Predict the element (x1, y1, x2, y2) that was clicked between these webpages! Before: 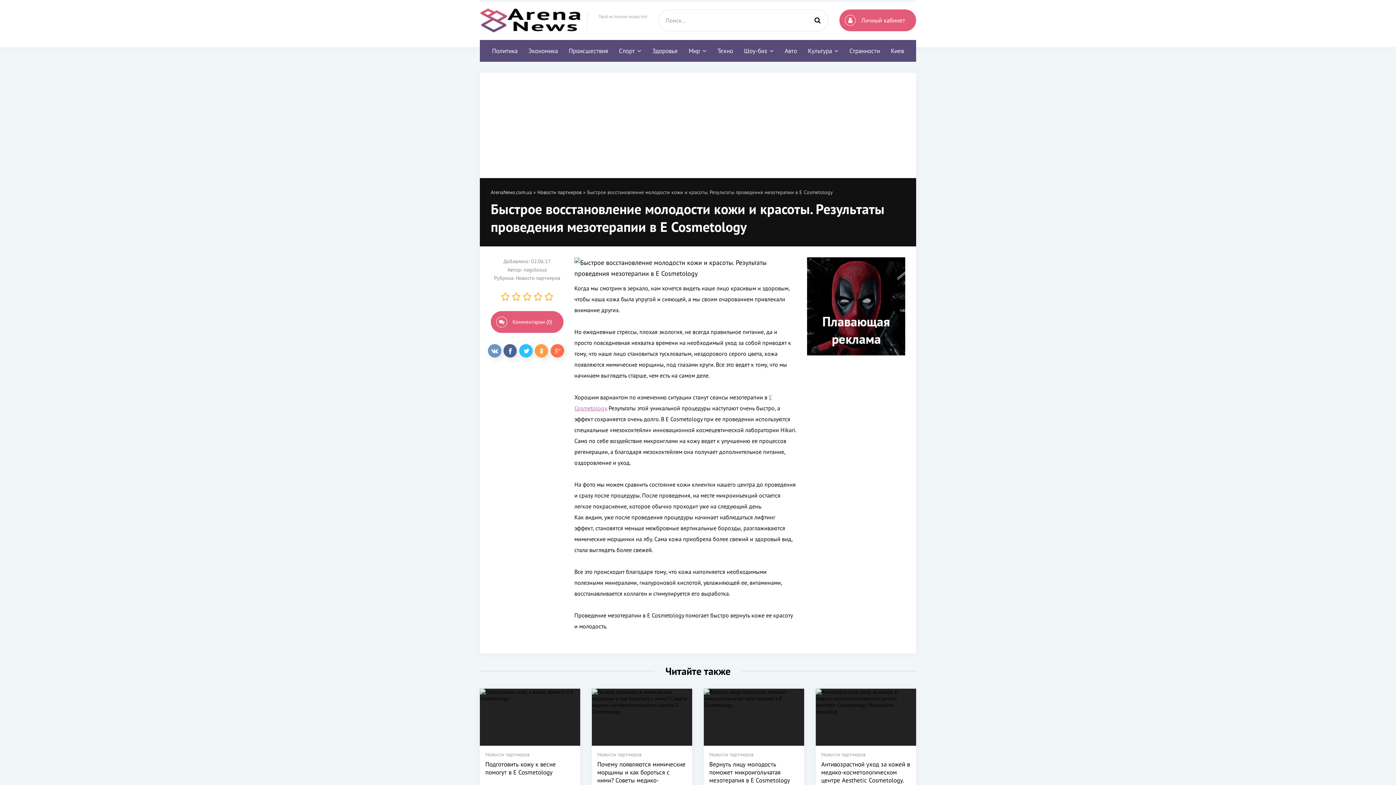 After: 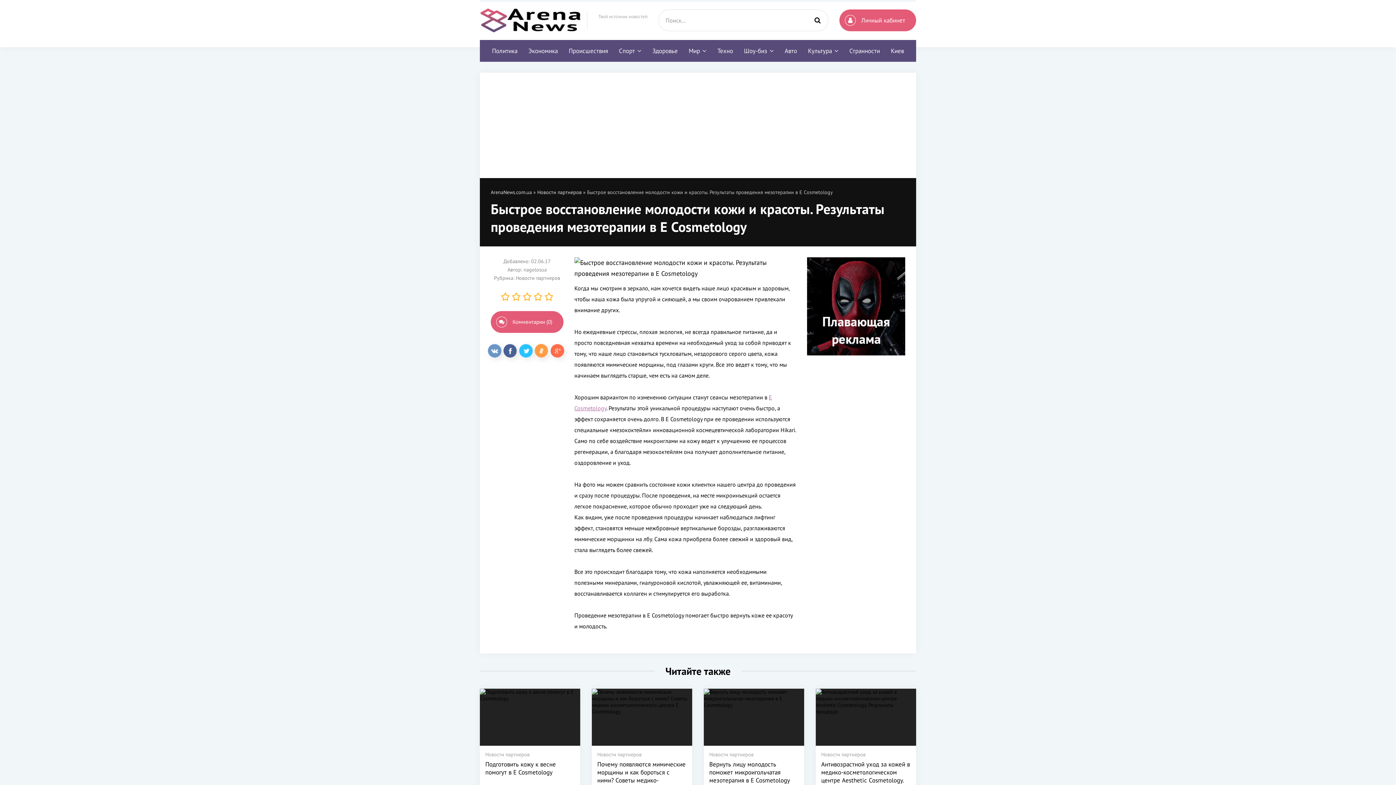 Action: bbox: (534, 344, 548, 357)